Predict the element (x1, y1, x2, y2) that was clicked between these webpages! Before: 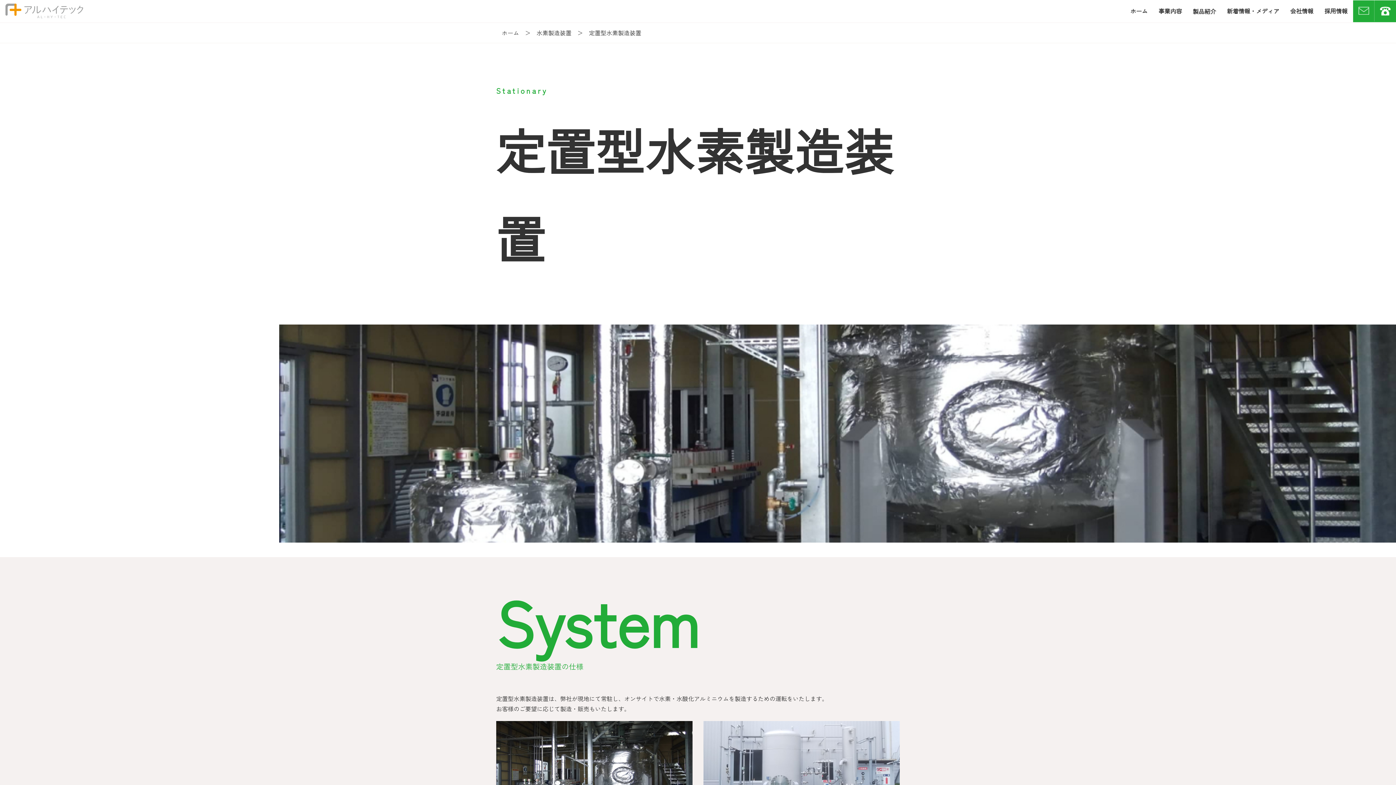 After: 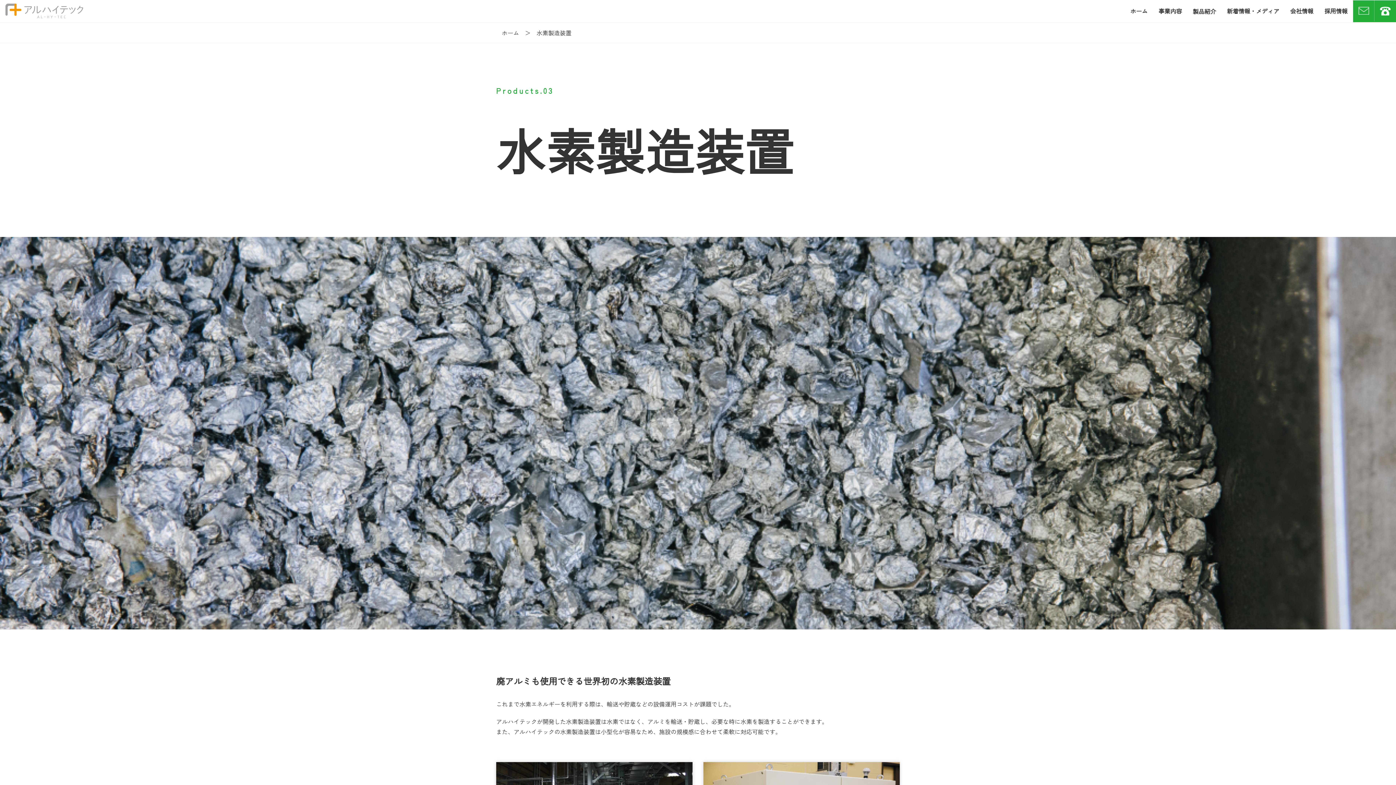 Action: label: 水素製造装置 bbox: (536, 28, 571, 37)